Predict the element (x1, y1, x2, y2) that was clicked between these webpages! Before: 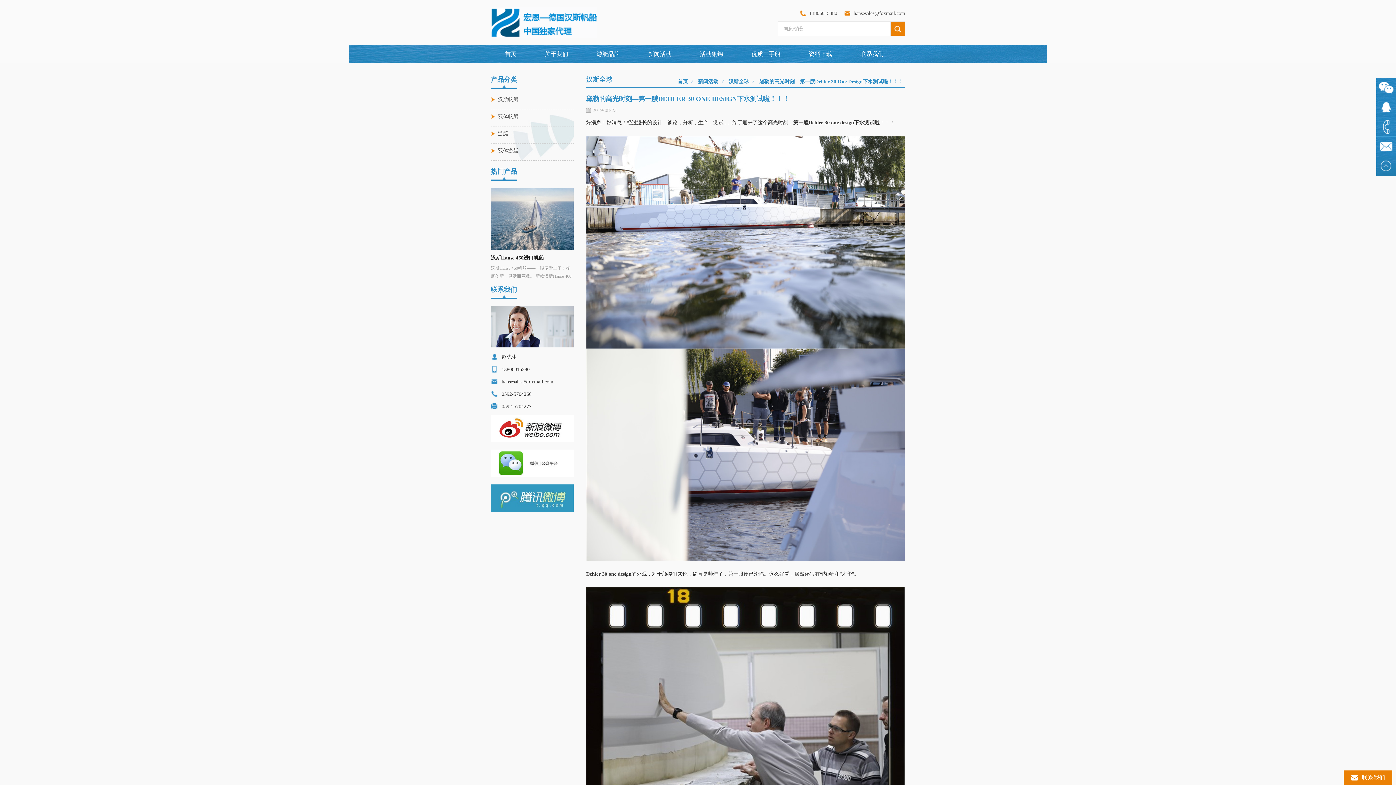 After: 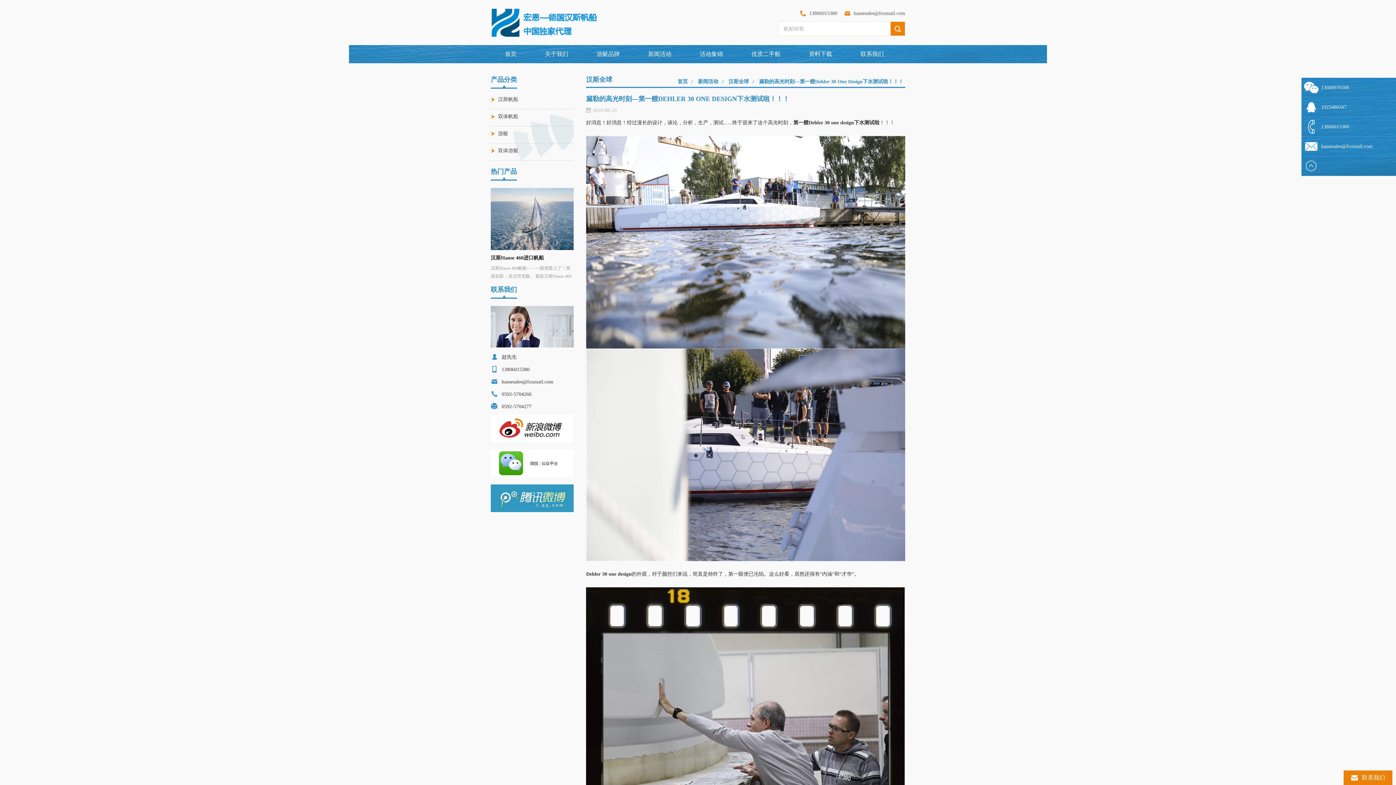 Action: label: 13806015380 bbox: (1376, 117, 1396, 136)